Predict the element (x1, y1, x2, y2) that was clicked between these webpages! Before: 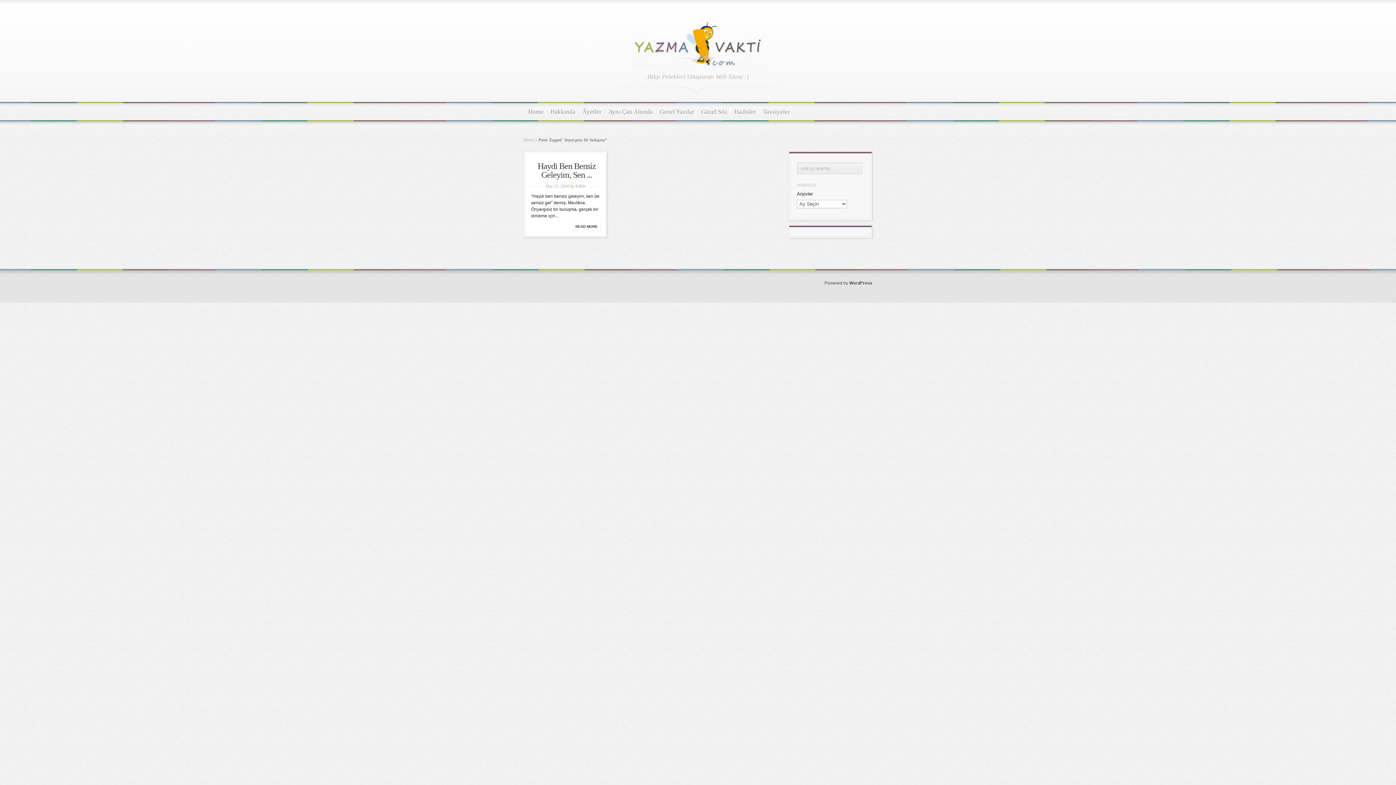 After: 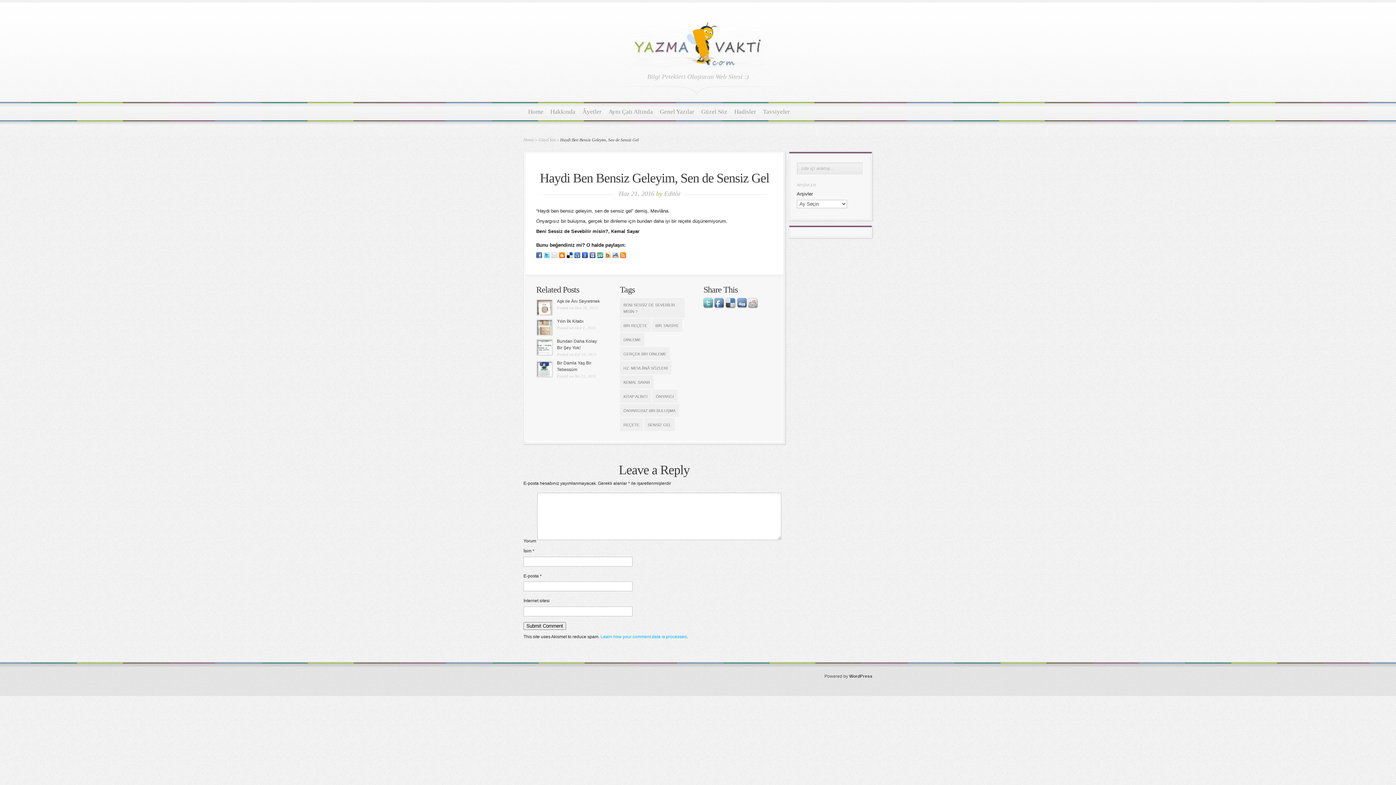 Action: label: Haydi Ben Bensiz Geleyim, Sen ... bbox: (537, 161, 596, 179)